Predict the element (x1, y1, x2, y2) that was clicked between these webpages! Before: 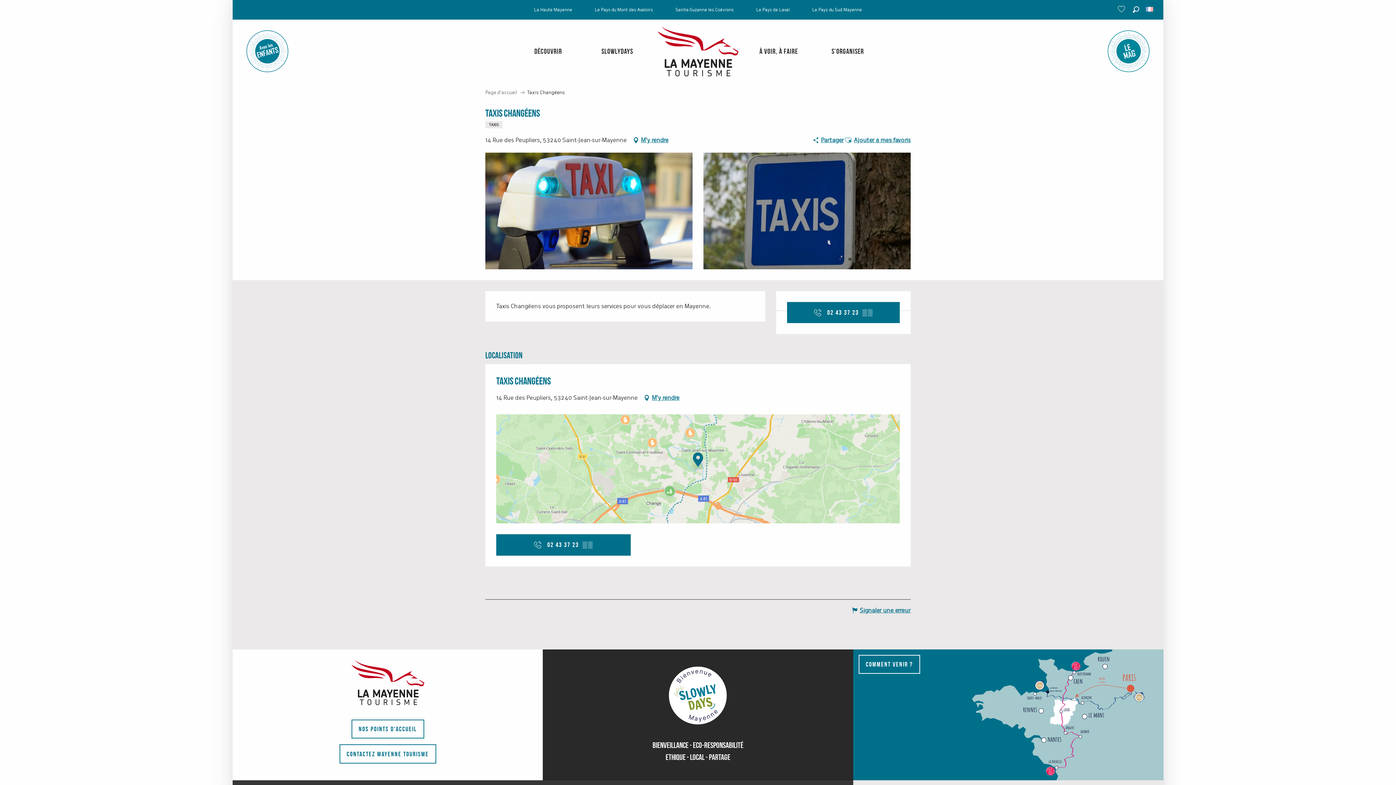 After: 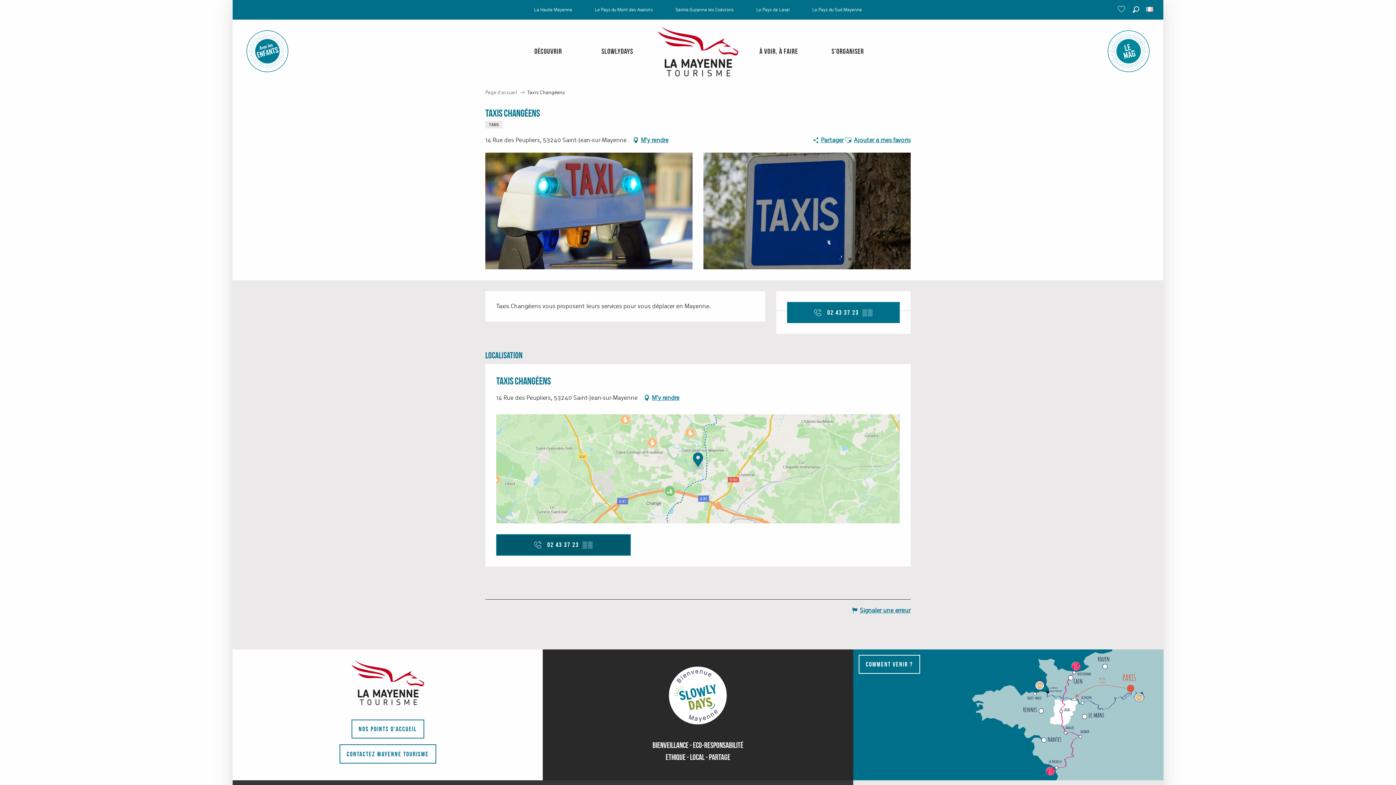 Action: bbox: (496, 534, 630, 555) label: Voir le numéro de téléphone en entier